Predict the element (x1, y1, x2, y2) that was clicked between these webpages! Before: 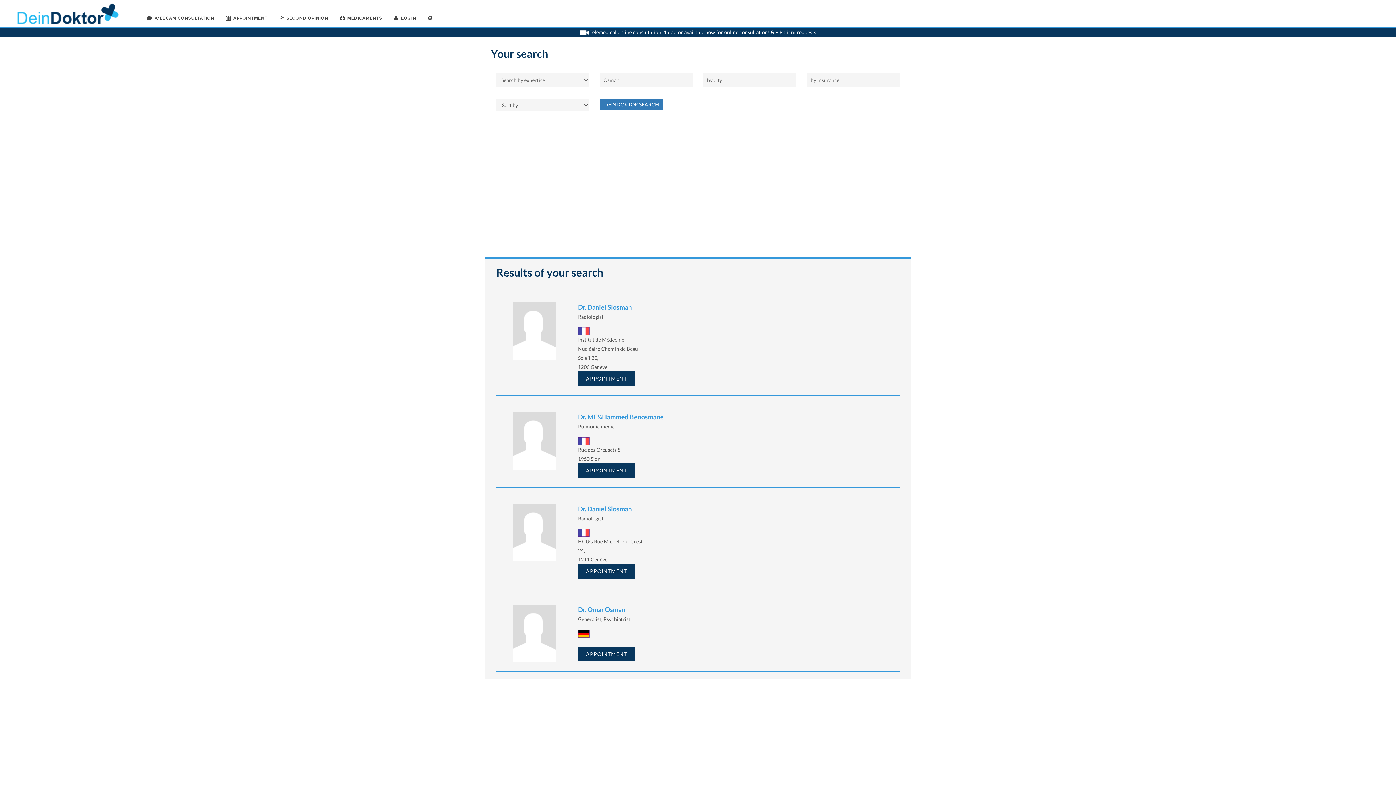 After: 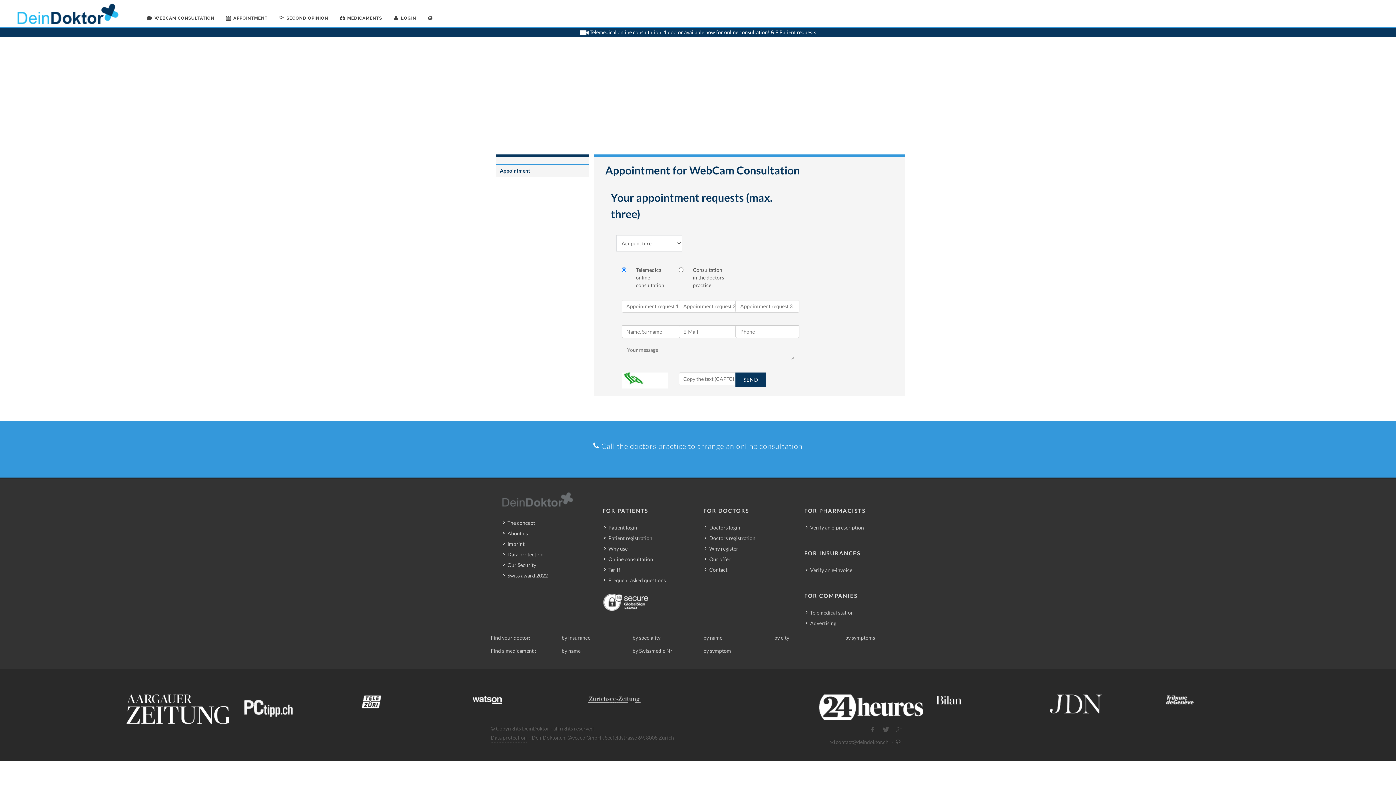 Action: bbox: (220, 0, 273, 36) label: APPOINTMENT